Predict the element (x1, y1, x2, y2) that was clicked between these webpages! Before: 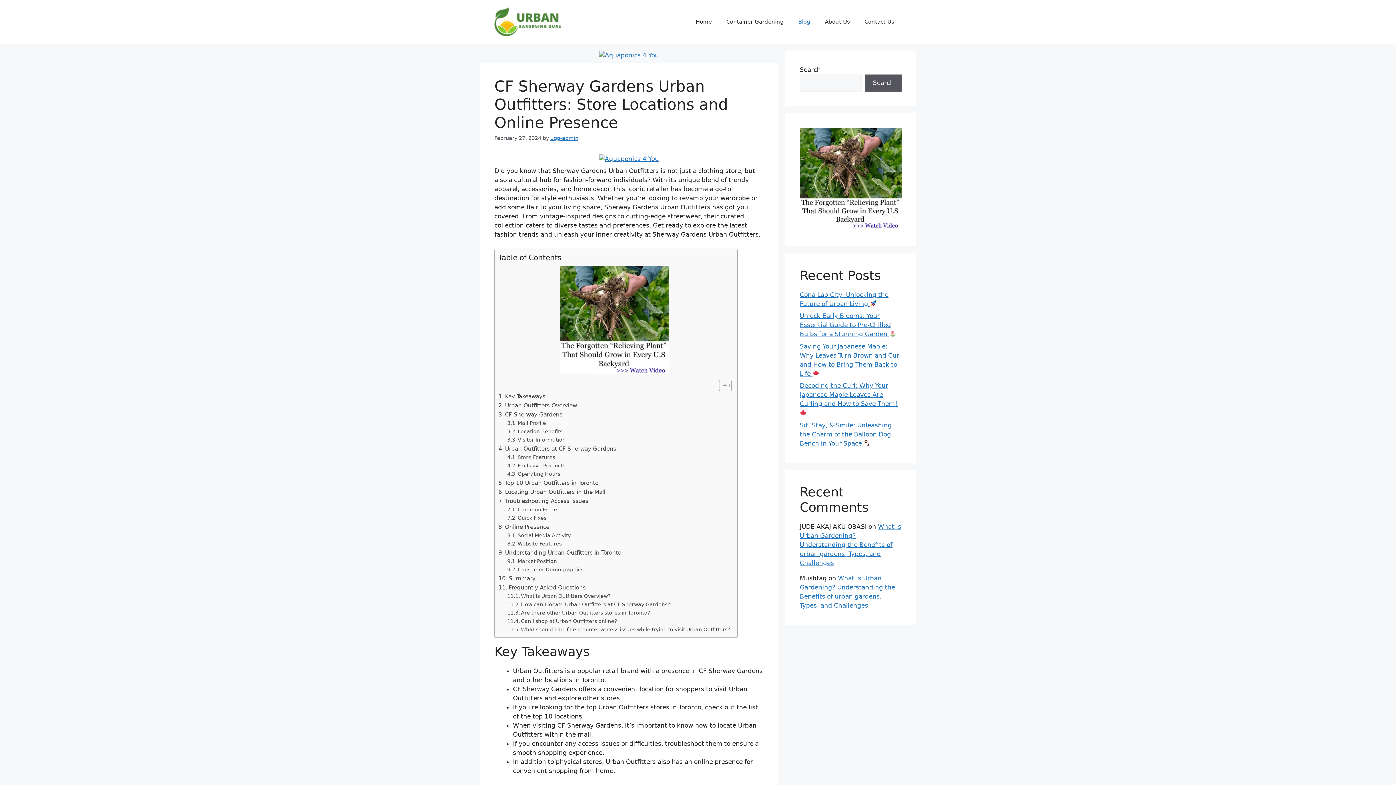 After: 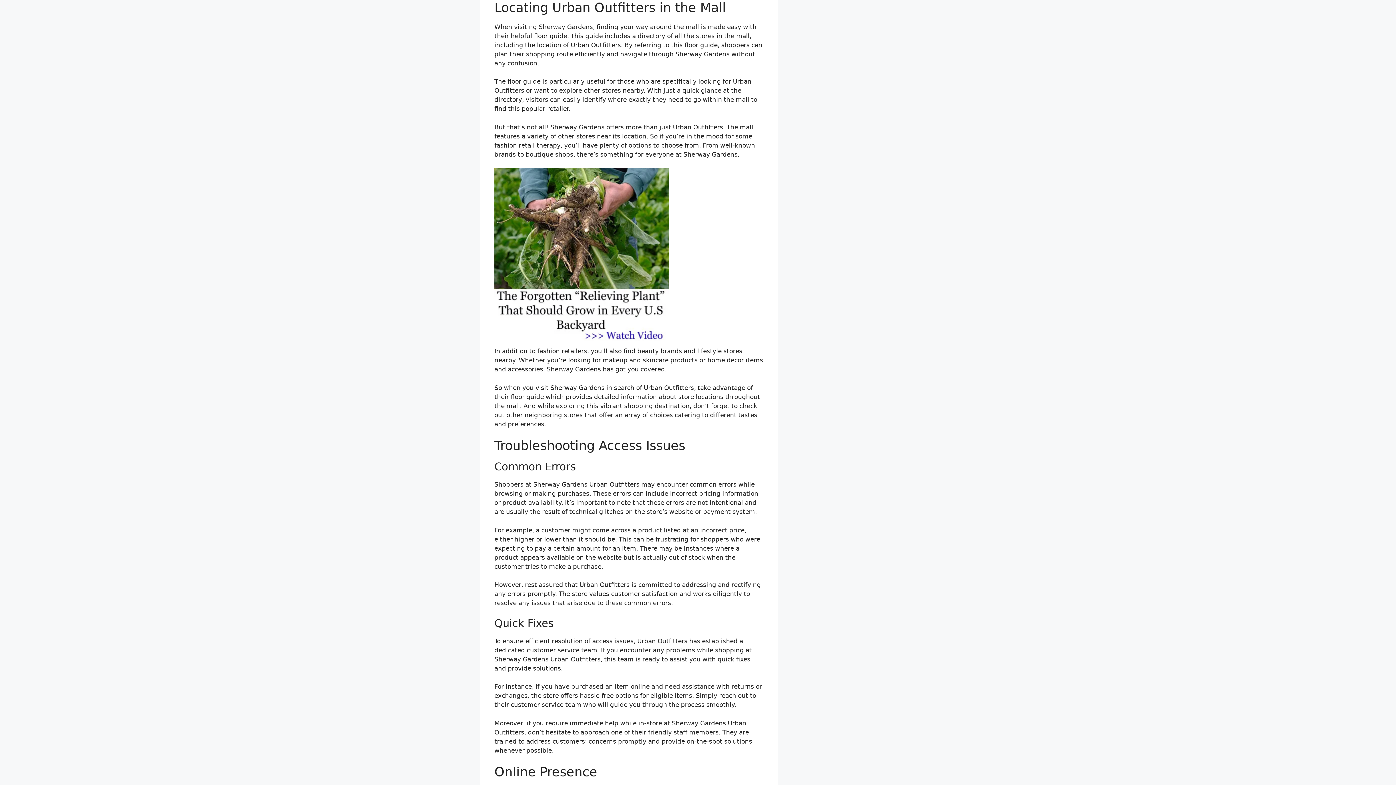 Action: bbox: (498, 487, 605, 496) label: Locating Urban Outfitters in the Mall